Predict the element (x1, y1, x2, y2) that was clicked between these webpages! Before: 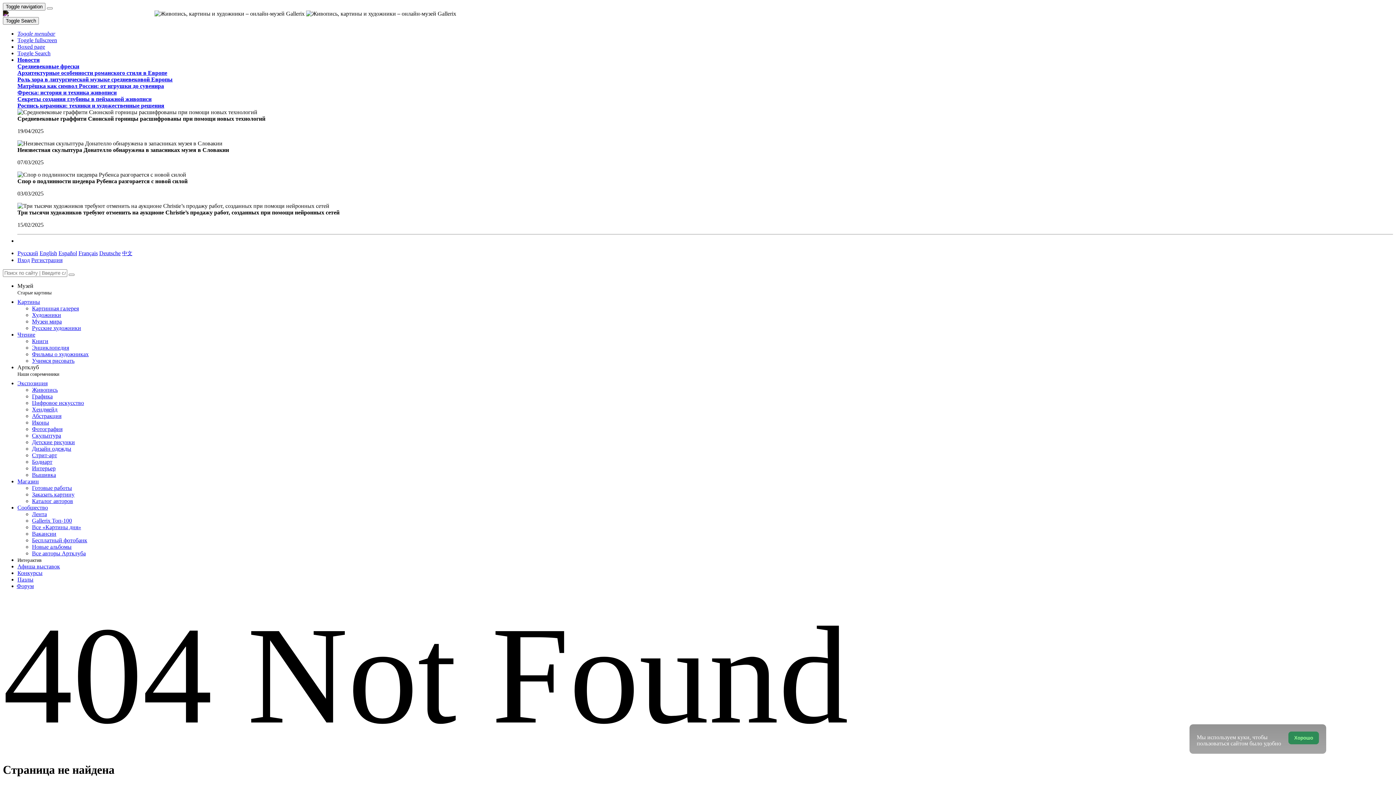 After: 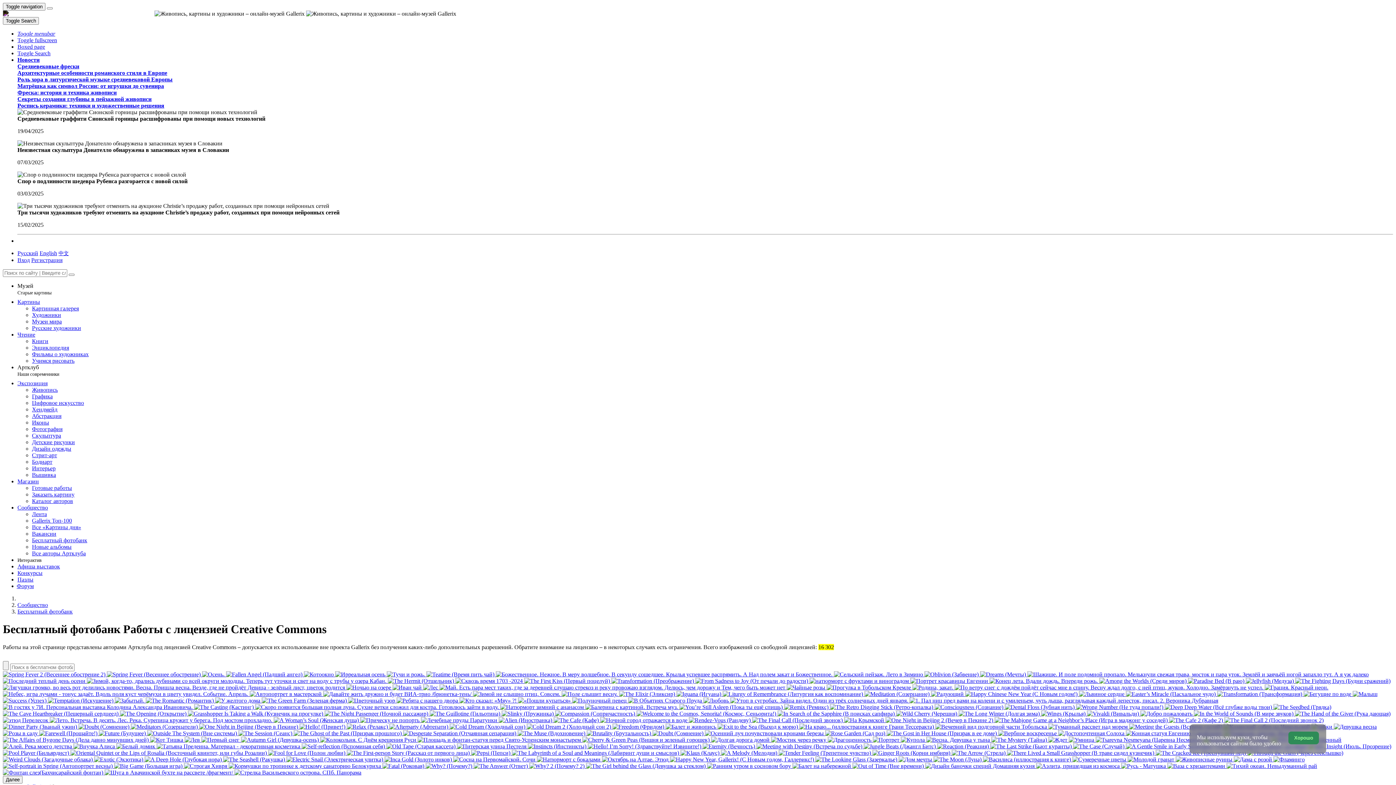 Action: label: Бесплатный фотобанк bbox: (32, 537, 87, 543)